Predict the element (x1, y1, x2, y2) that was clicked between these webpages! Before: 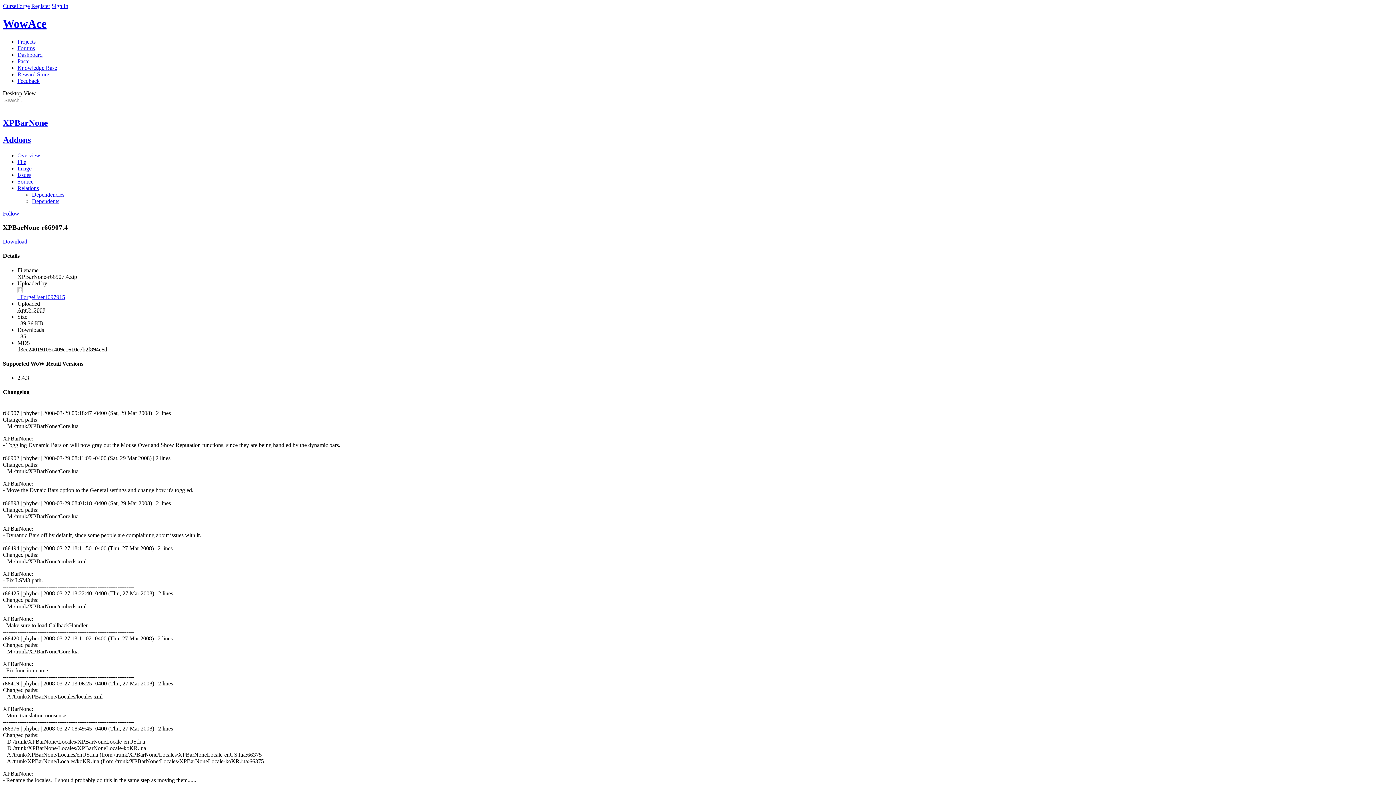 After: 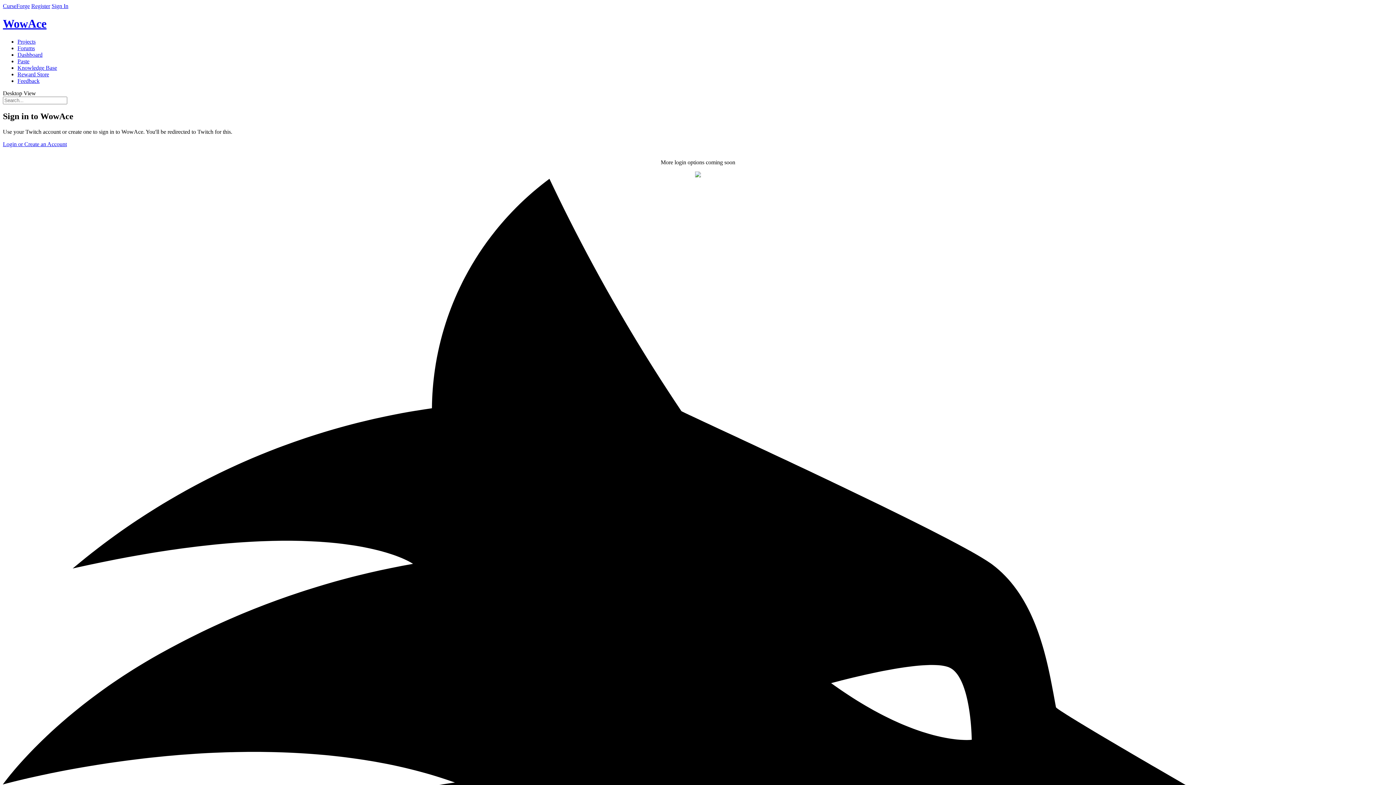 Action: label: Paste bbox: (17, 58, 29, 64)